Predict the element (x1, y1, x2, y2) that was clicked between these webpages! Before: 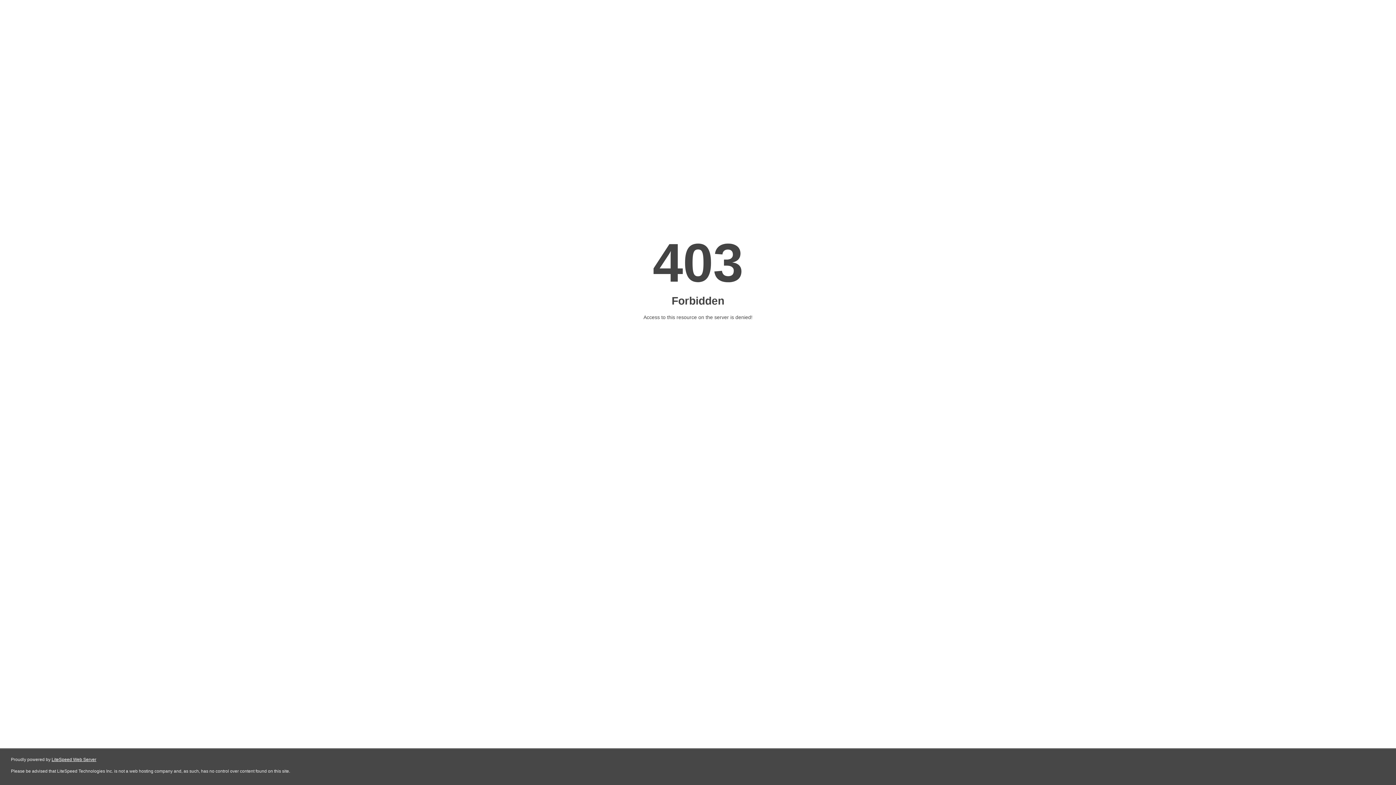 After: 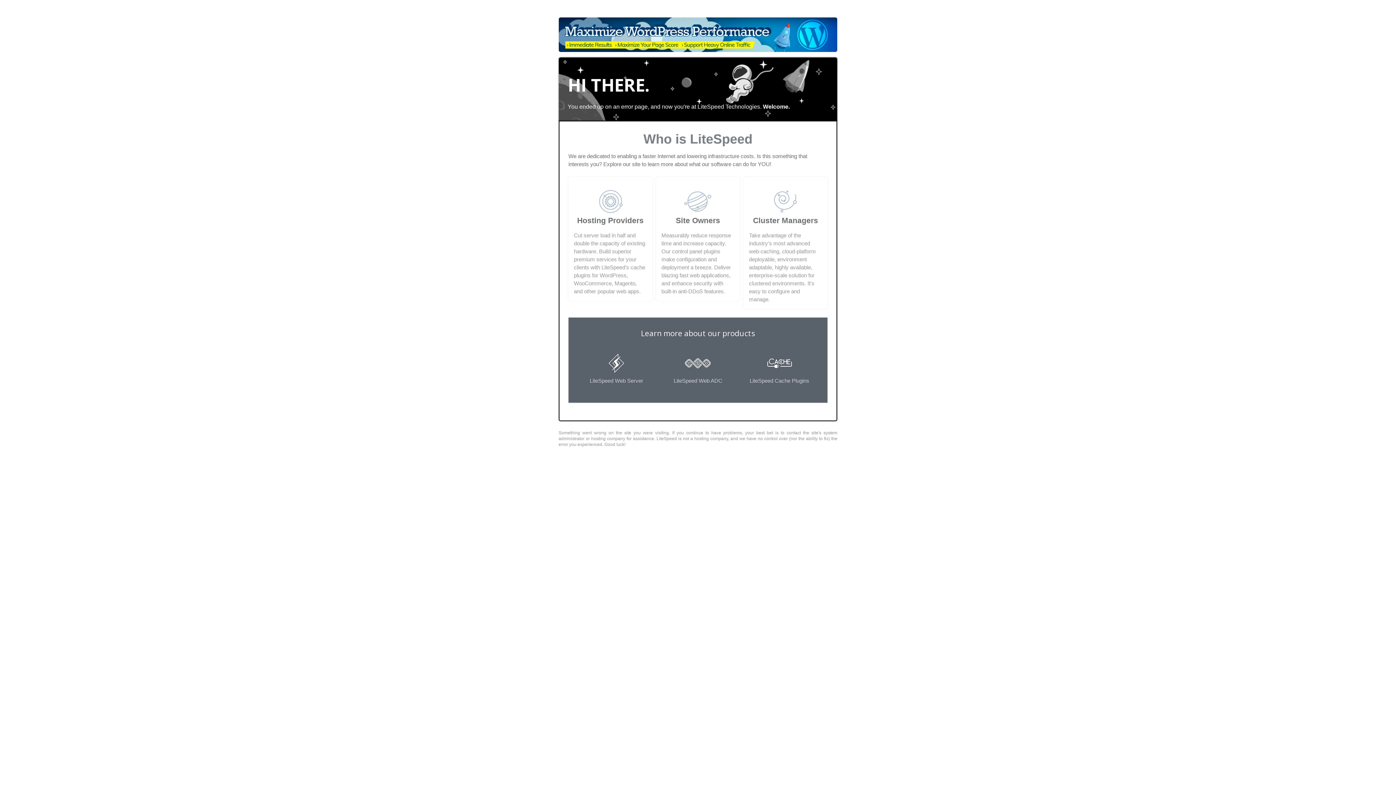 Action: bbox: (51, 757, 96, 762) label: LiteSpeed Web Server